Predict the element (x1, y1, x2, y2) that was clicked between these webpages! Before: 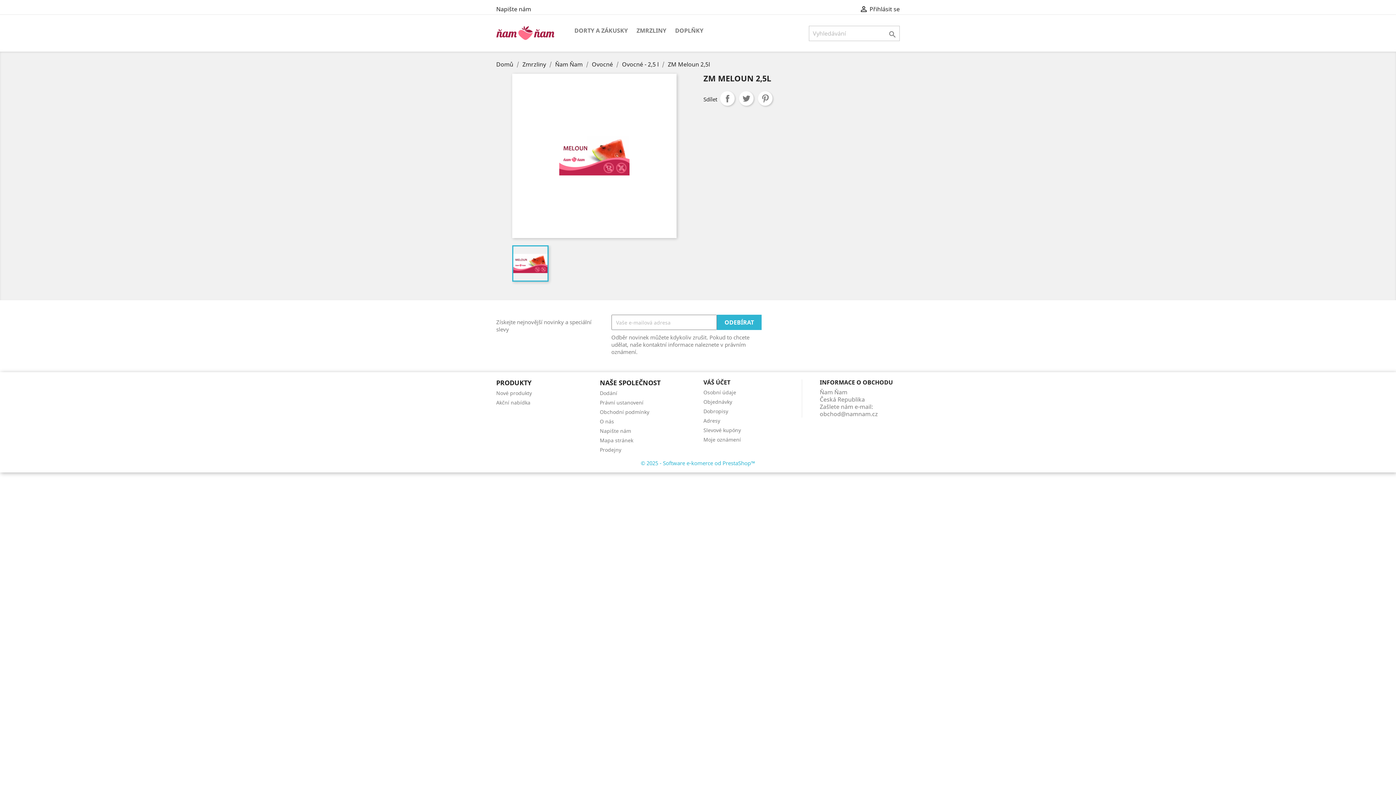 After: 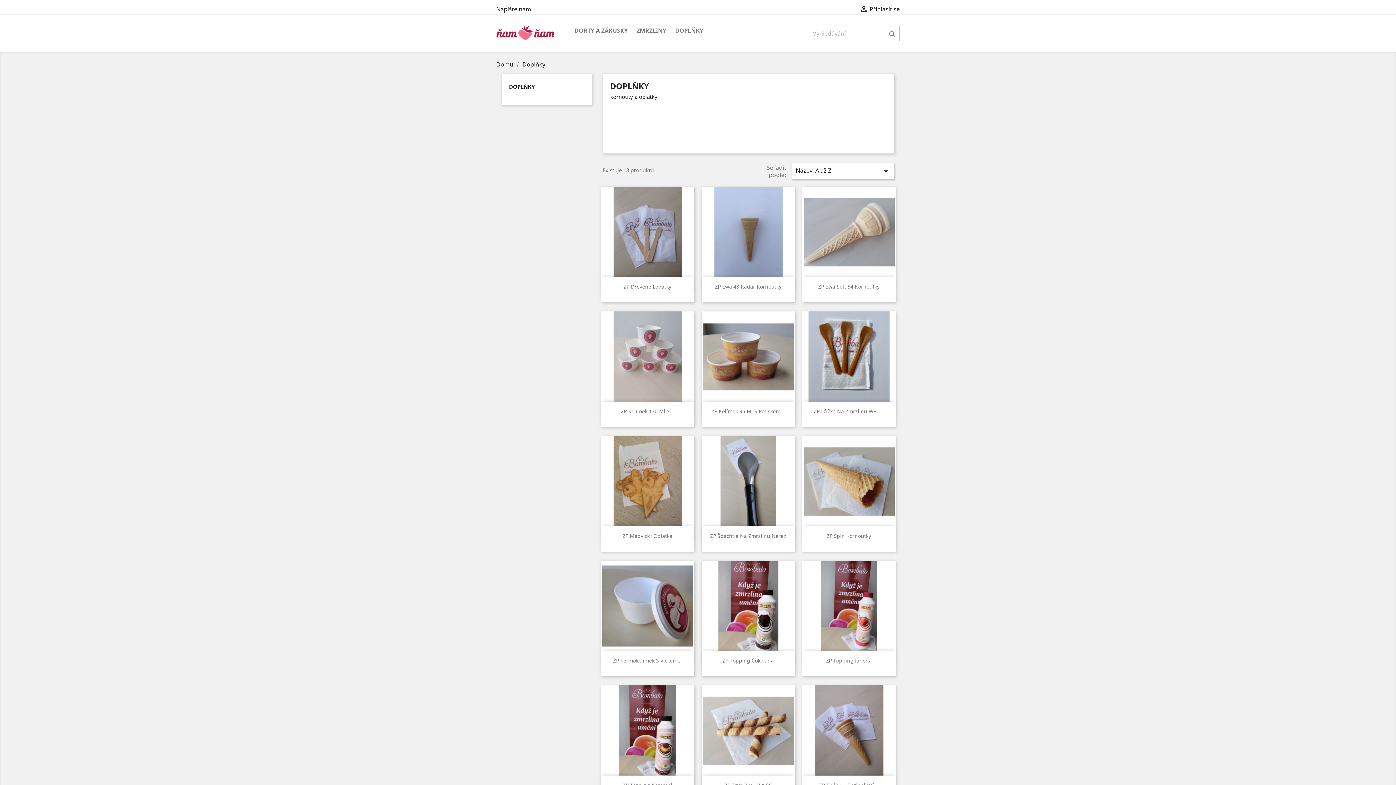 Action: bbox: (671, 25, 707, 36) label: DOPLŇKY